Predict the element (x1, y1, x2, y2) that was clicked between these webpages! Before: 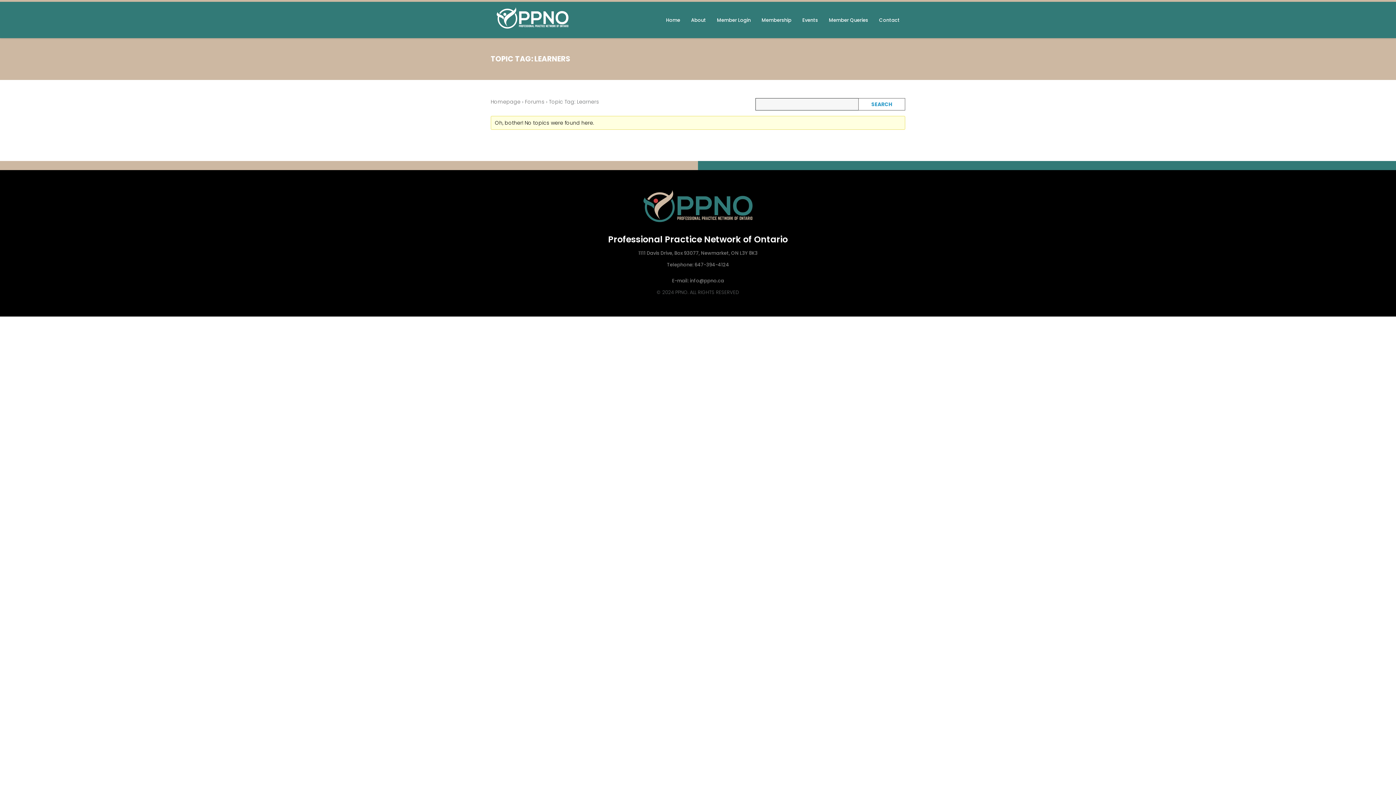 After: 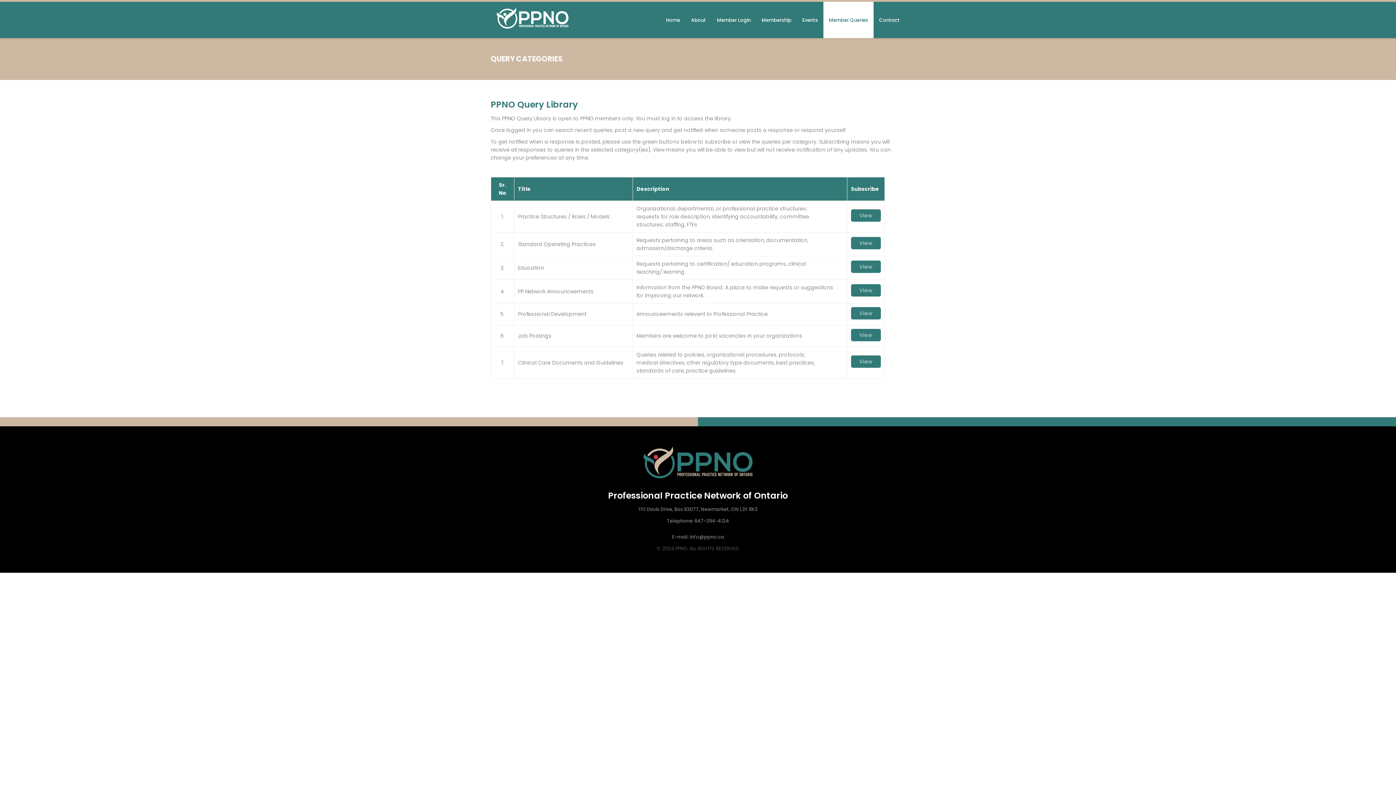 Action: label: Member Queries bbox: (823, 1, 873, 38)